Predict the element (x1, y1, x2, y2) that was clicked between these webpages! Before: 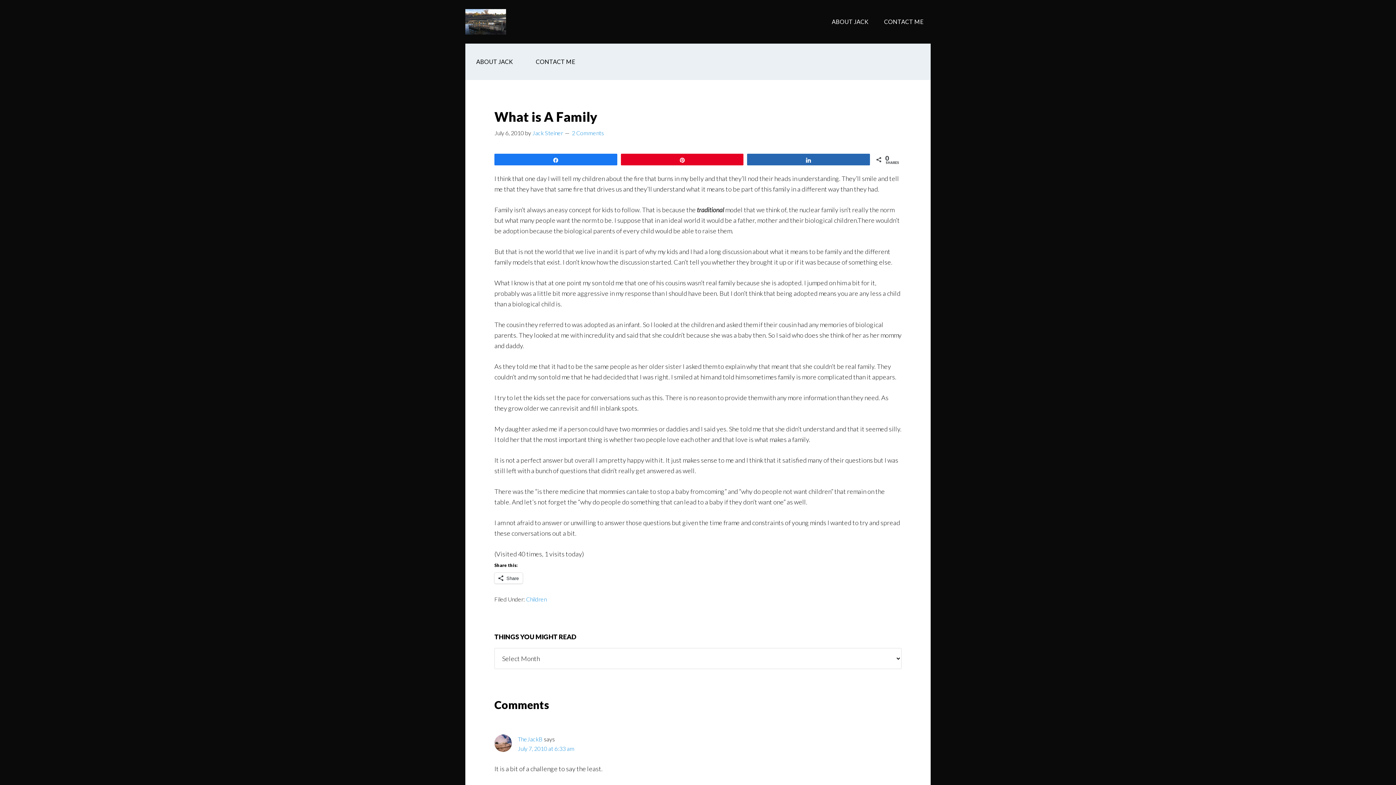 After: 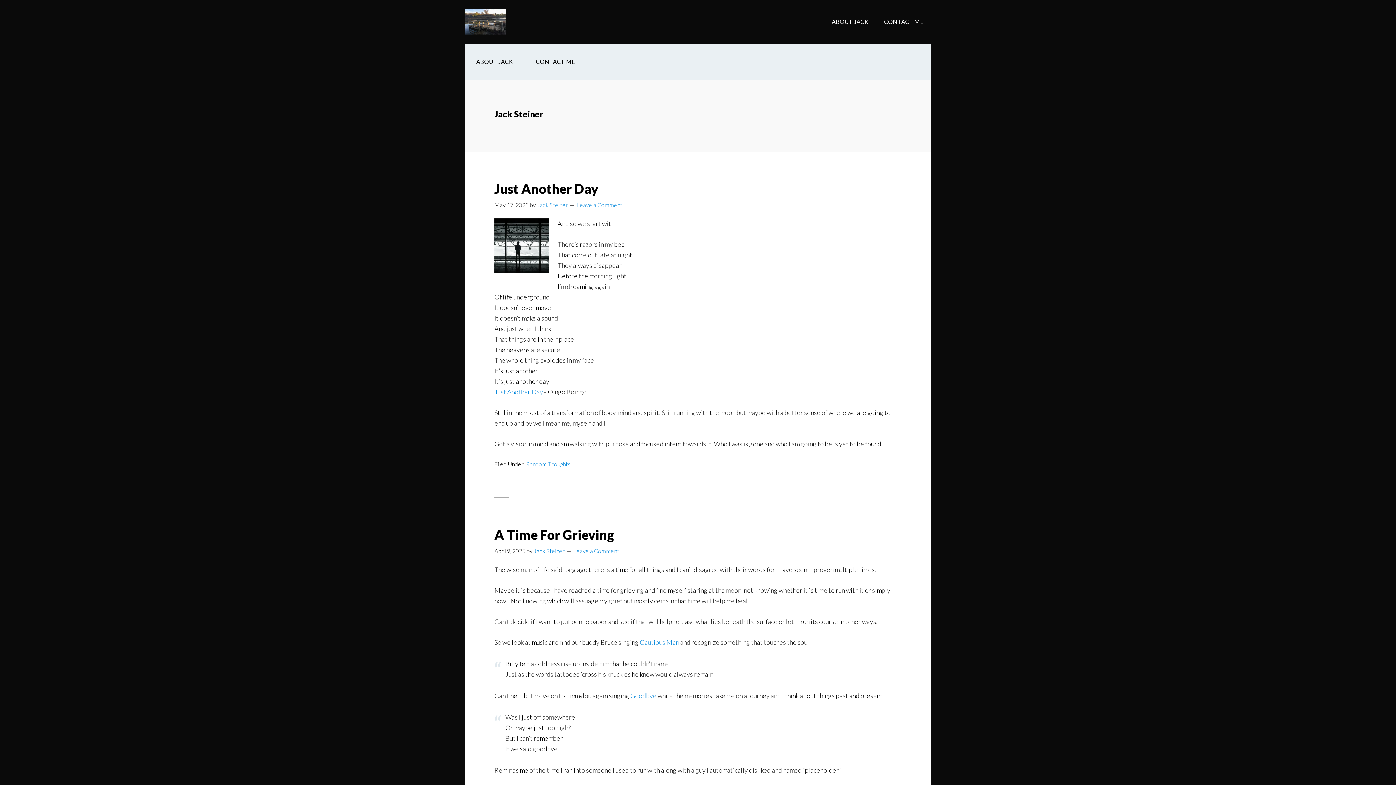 Action: bbox: (532, 129, 563, 136) label: Jack Steiner